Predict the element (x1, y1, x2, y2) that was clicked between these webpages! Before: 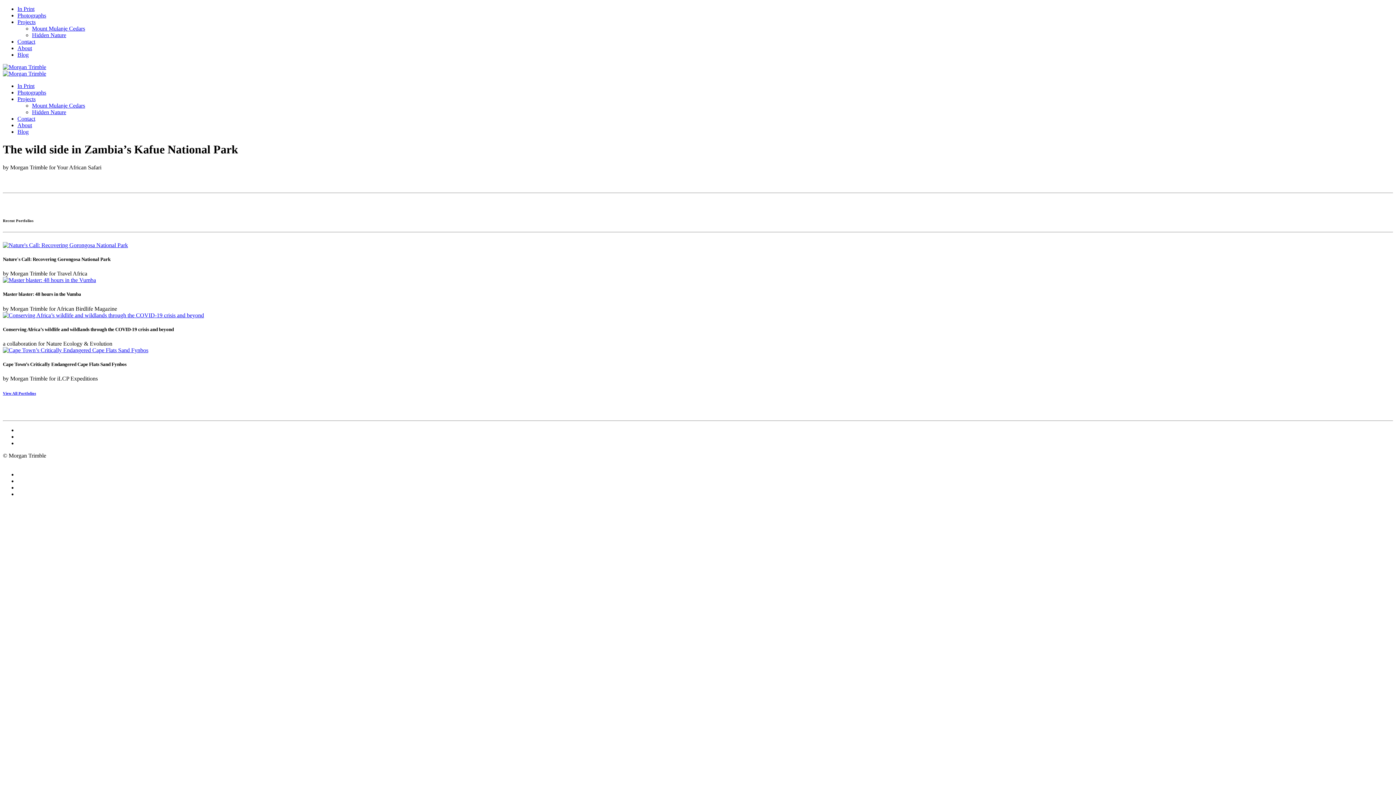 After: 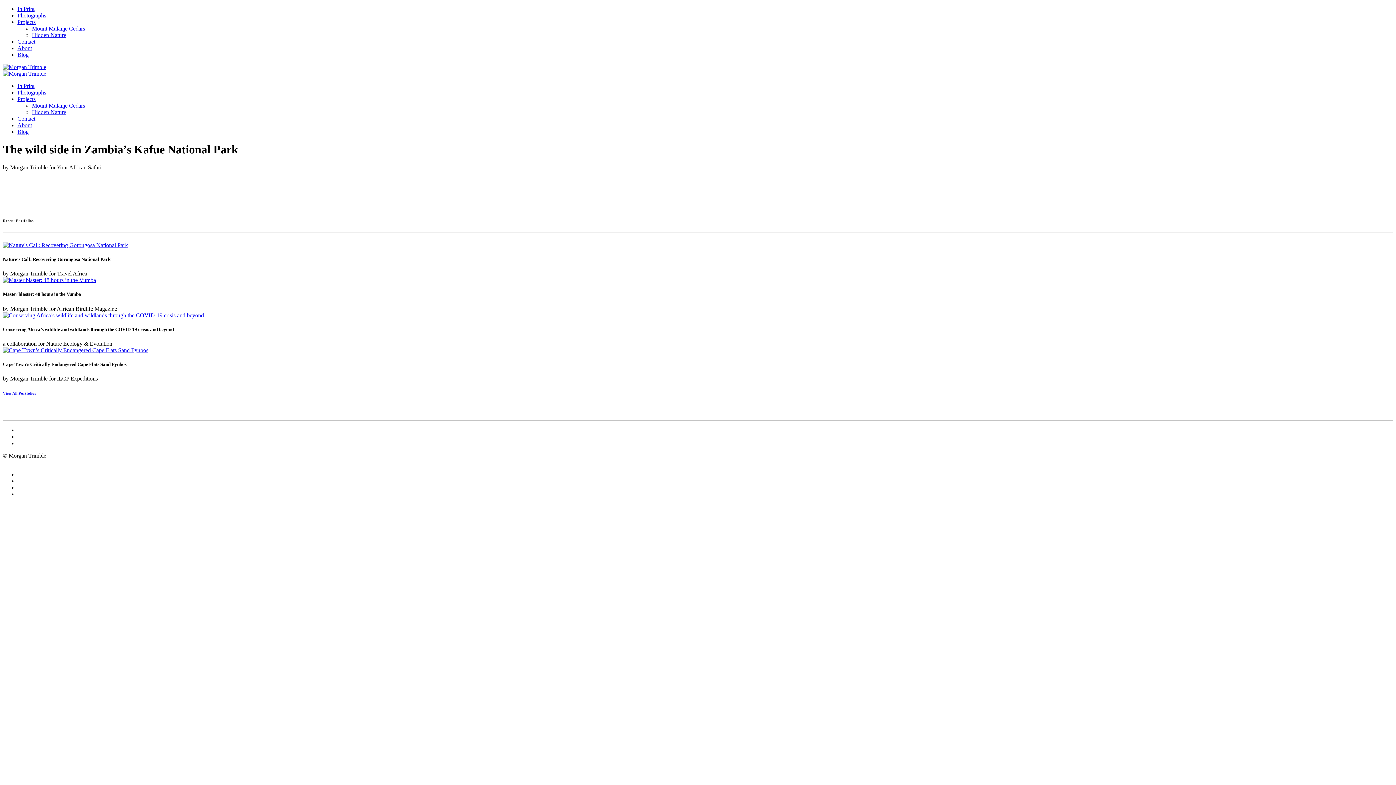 Action: bbox: (2, 312, 204, 318)